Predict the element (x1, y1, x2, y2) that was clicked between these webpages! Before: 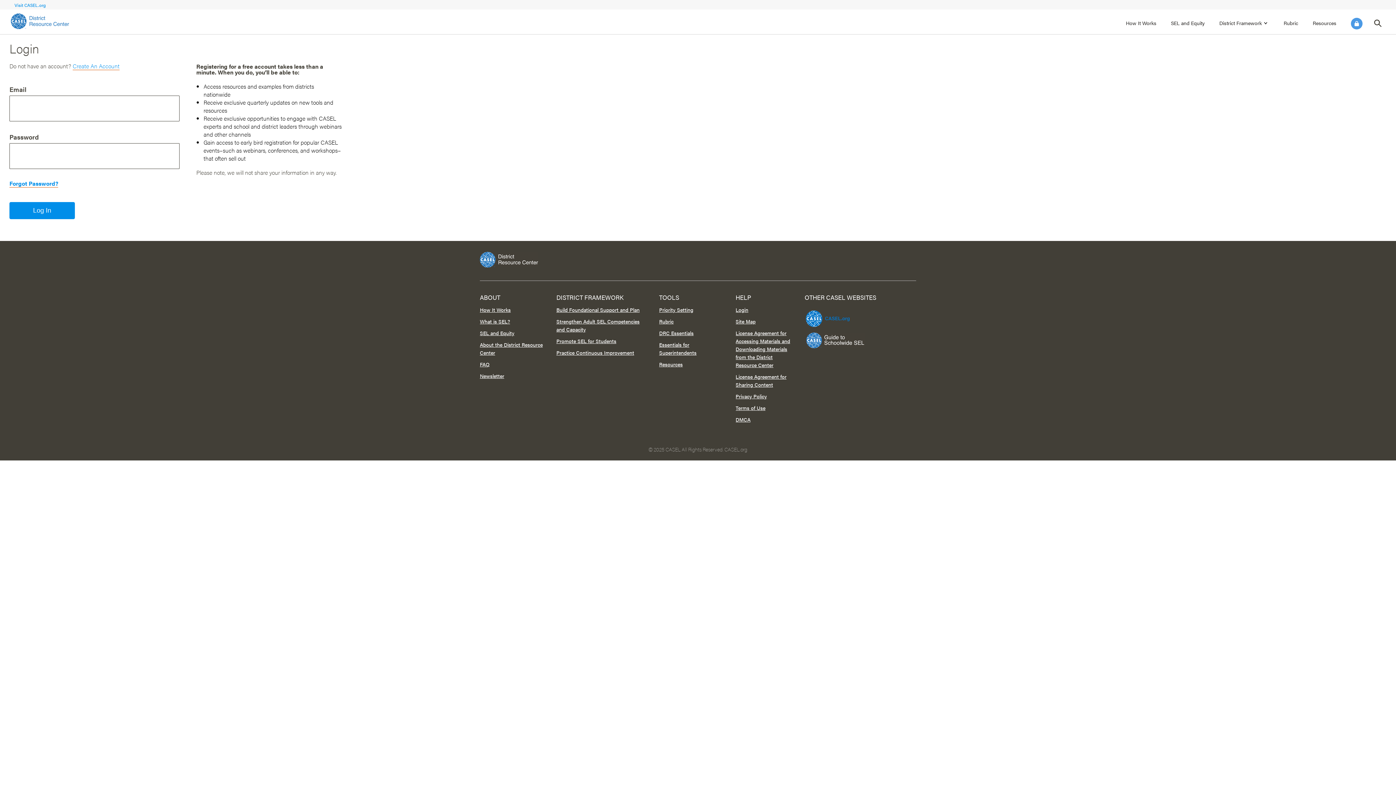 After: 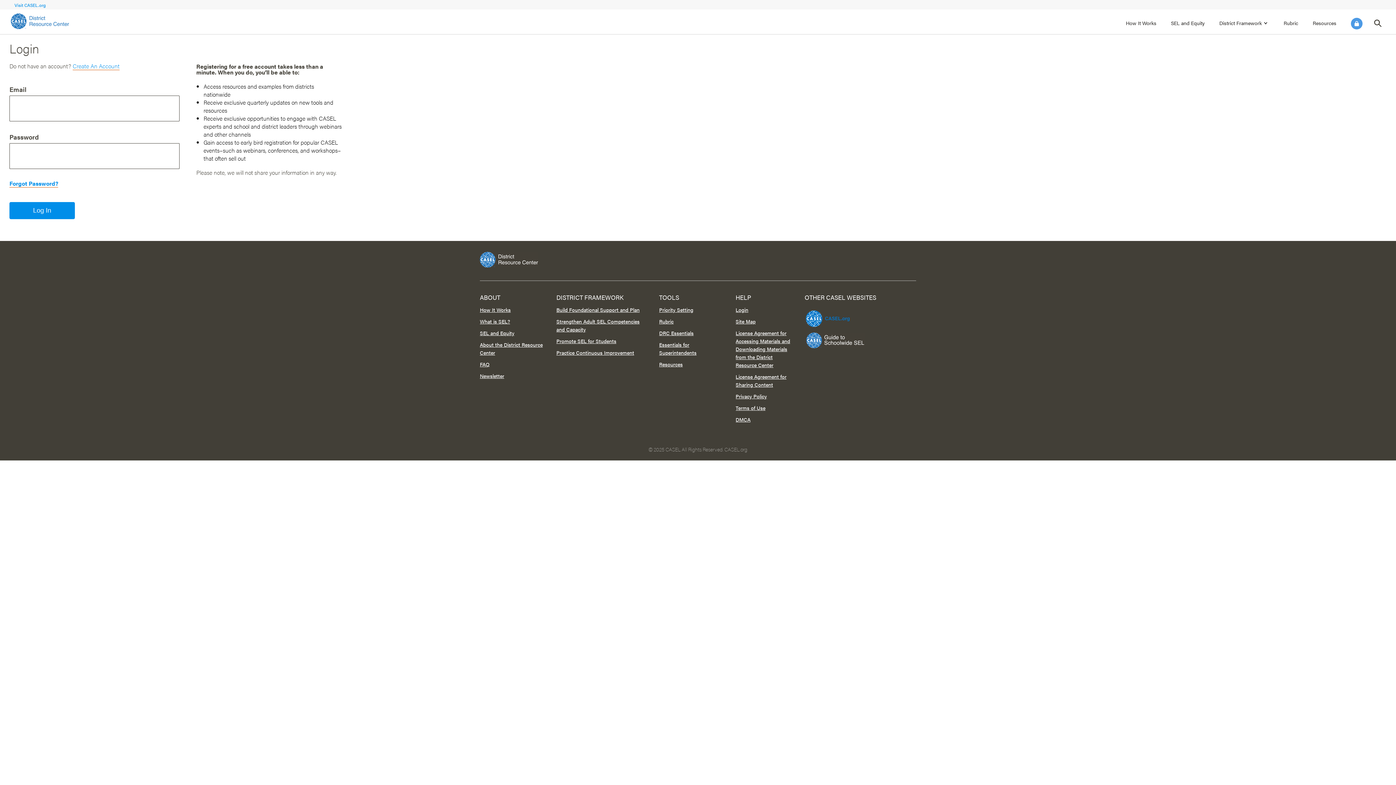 Action: bbox: (804, 305, 849, 325)